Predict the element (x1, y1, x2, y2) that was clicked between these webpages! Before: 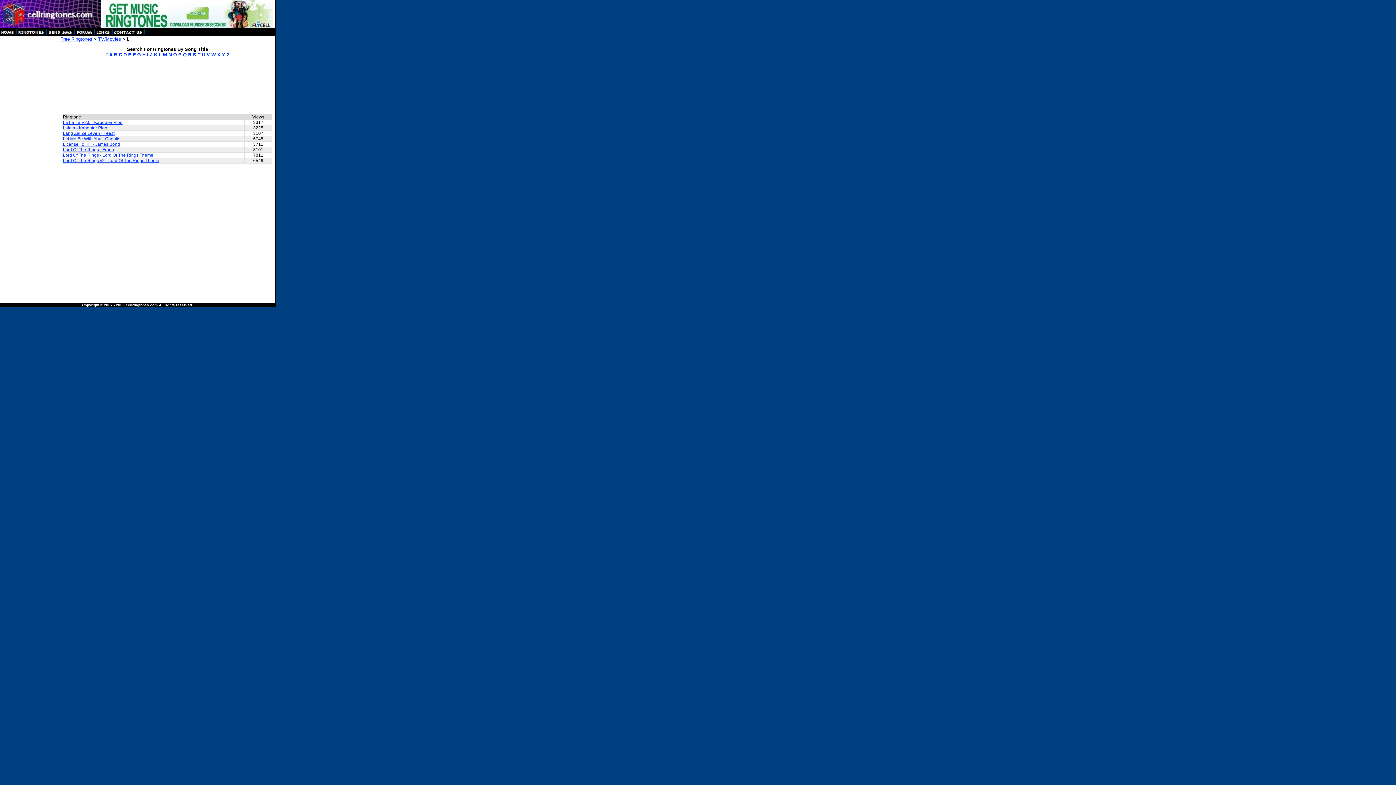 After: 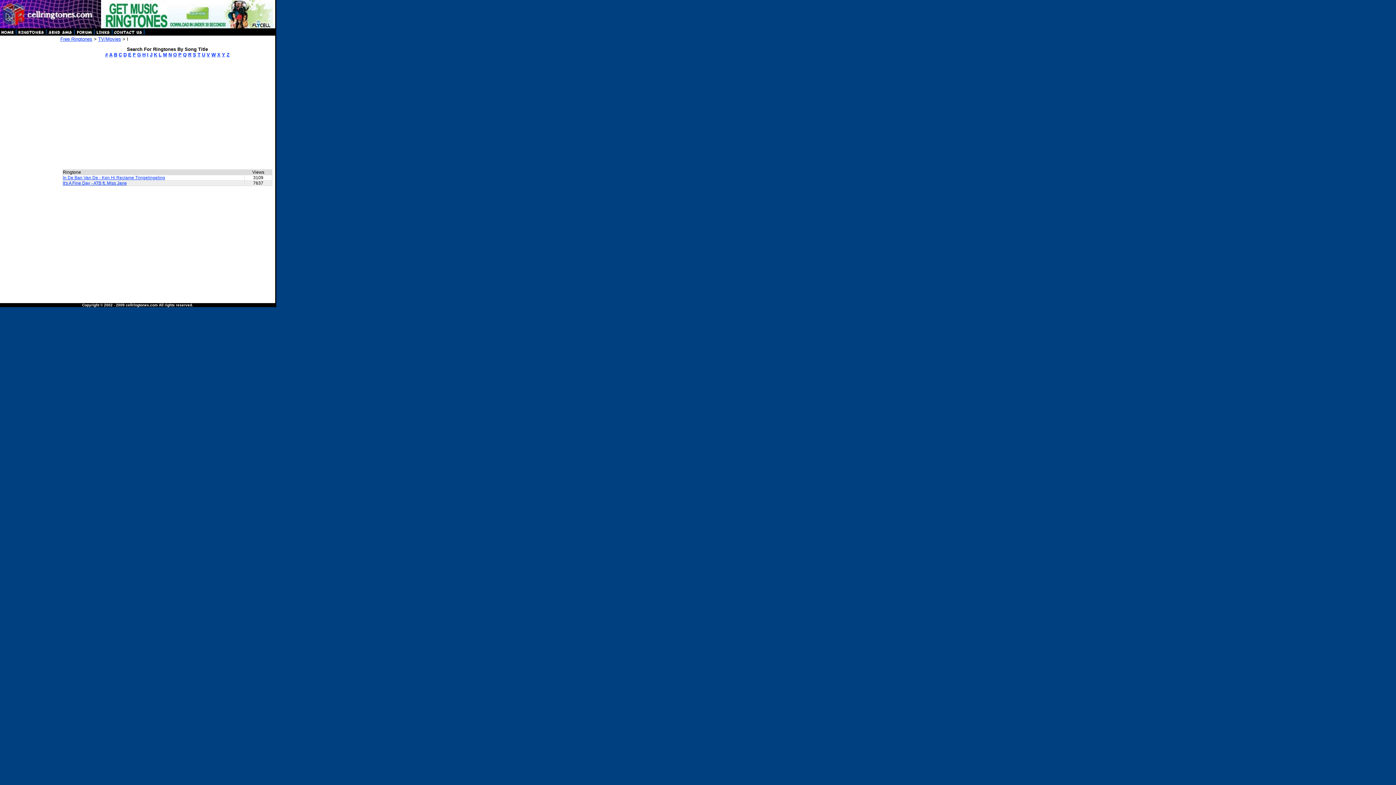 Action: label: I bbox: (147, 52, 148, 57)